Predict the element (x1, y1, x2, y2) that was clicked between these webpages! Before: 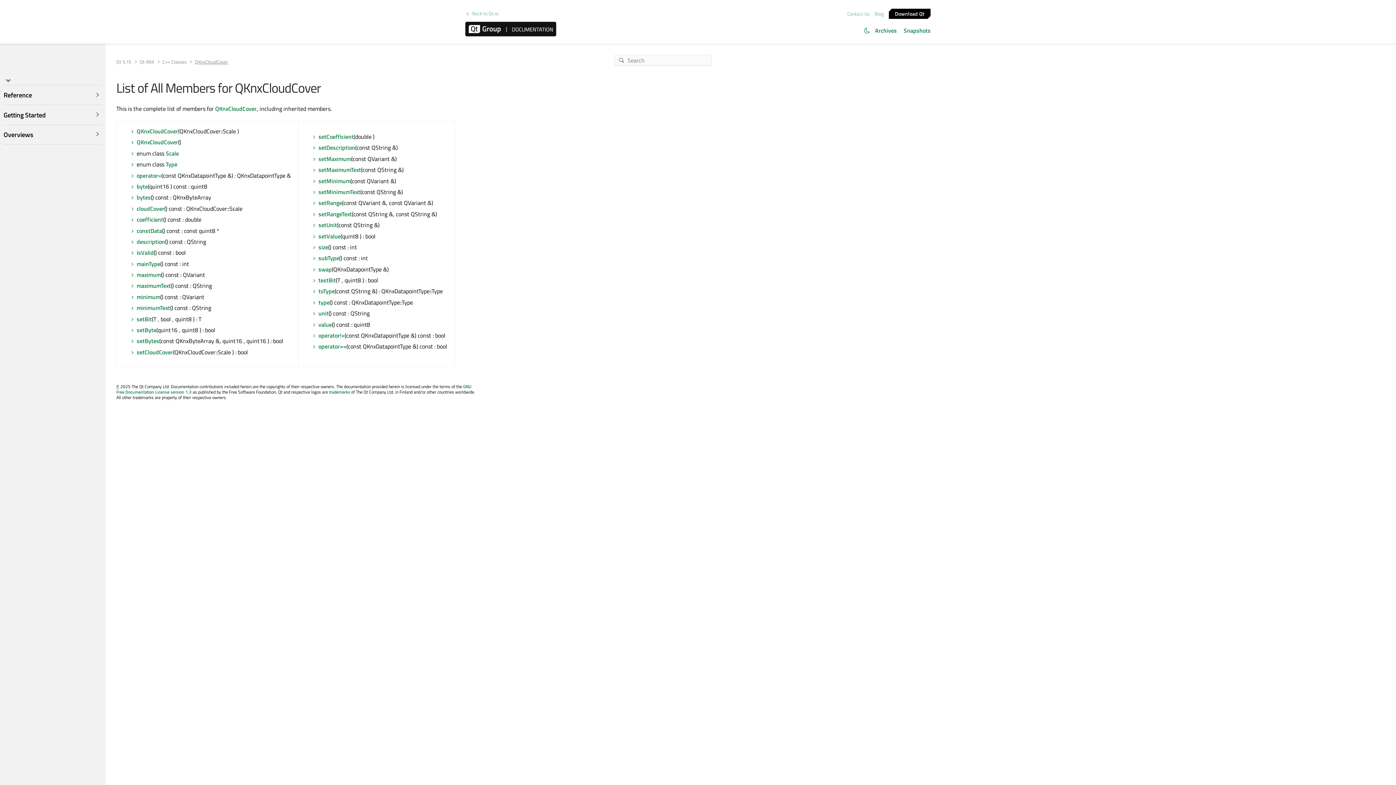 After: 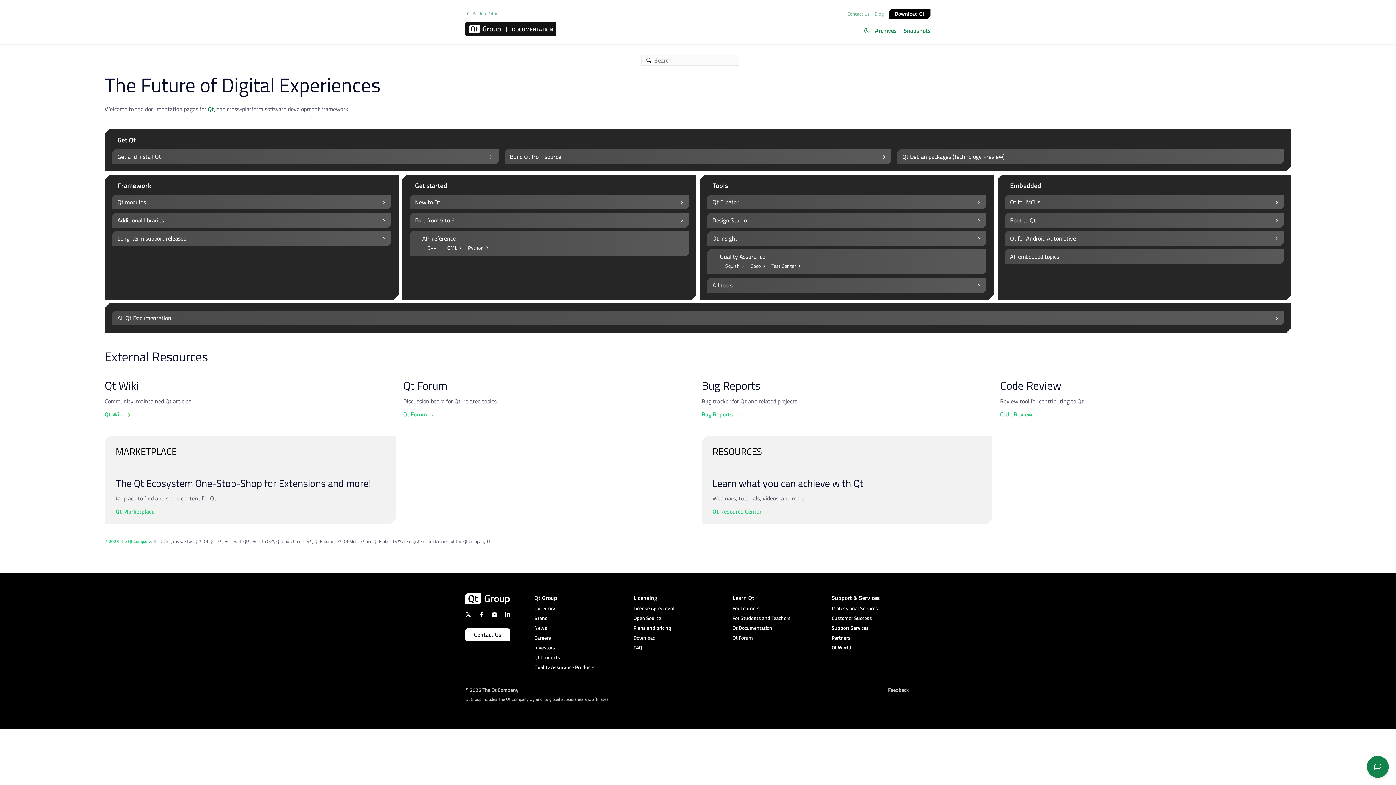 Action: bbox: (465, 21, 556, 36)